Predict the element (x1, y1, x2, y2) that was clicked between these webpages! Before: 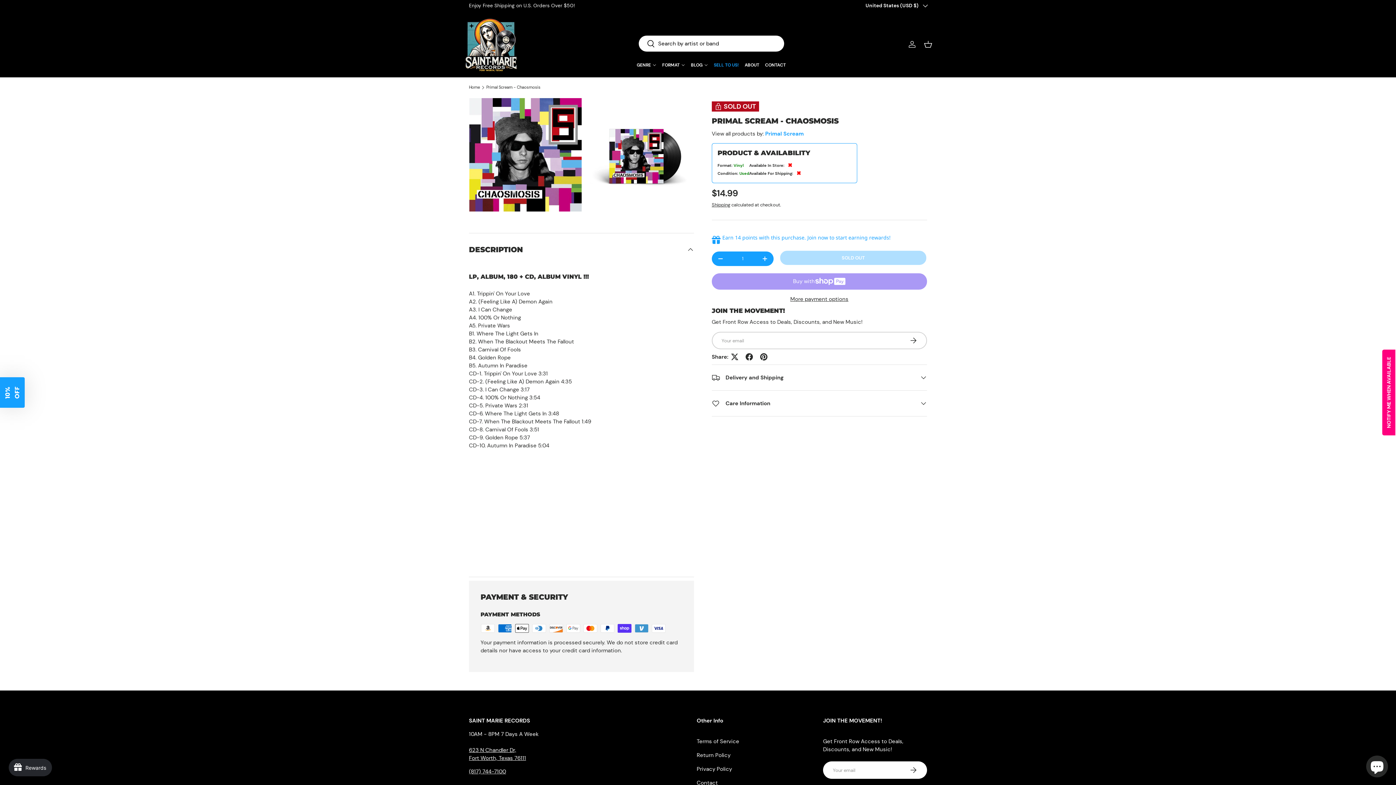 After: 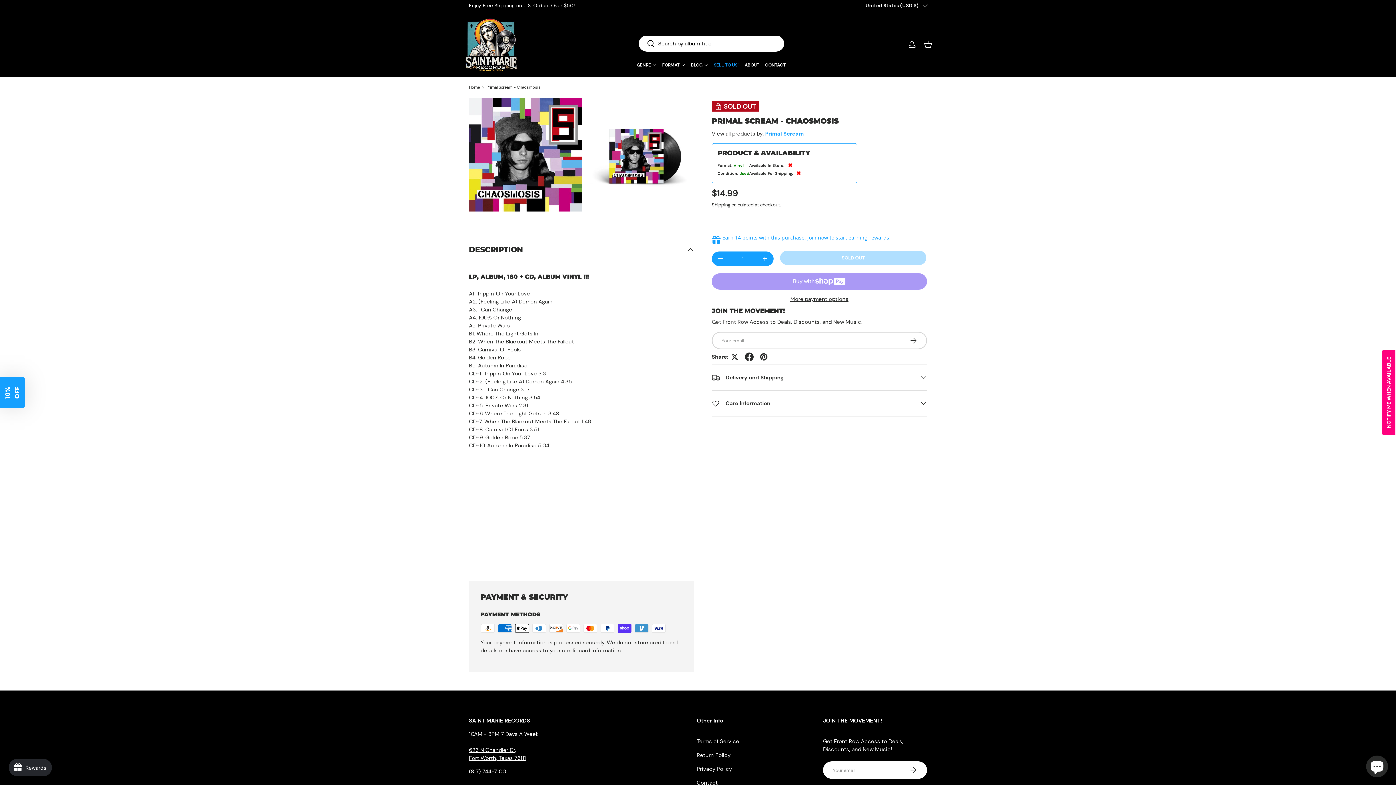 Action: bbox: (742, 349, 756, 364)